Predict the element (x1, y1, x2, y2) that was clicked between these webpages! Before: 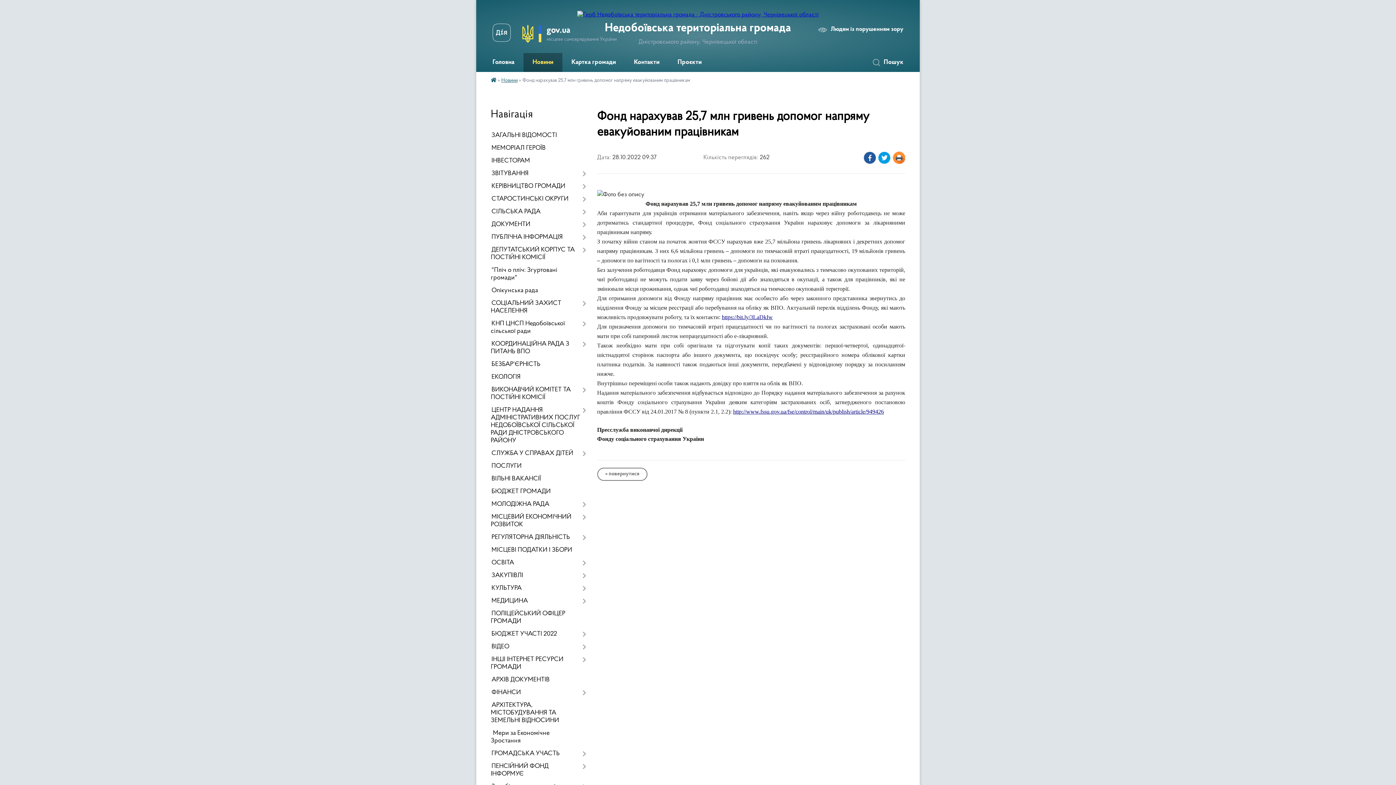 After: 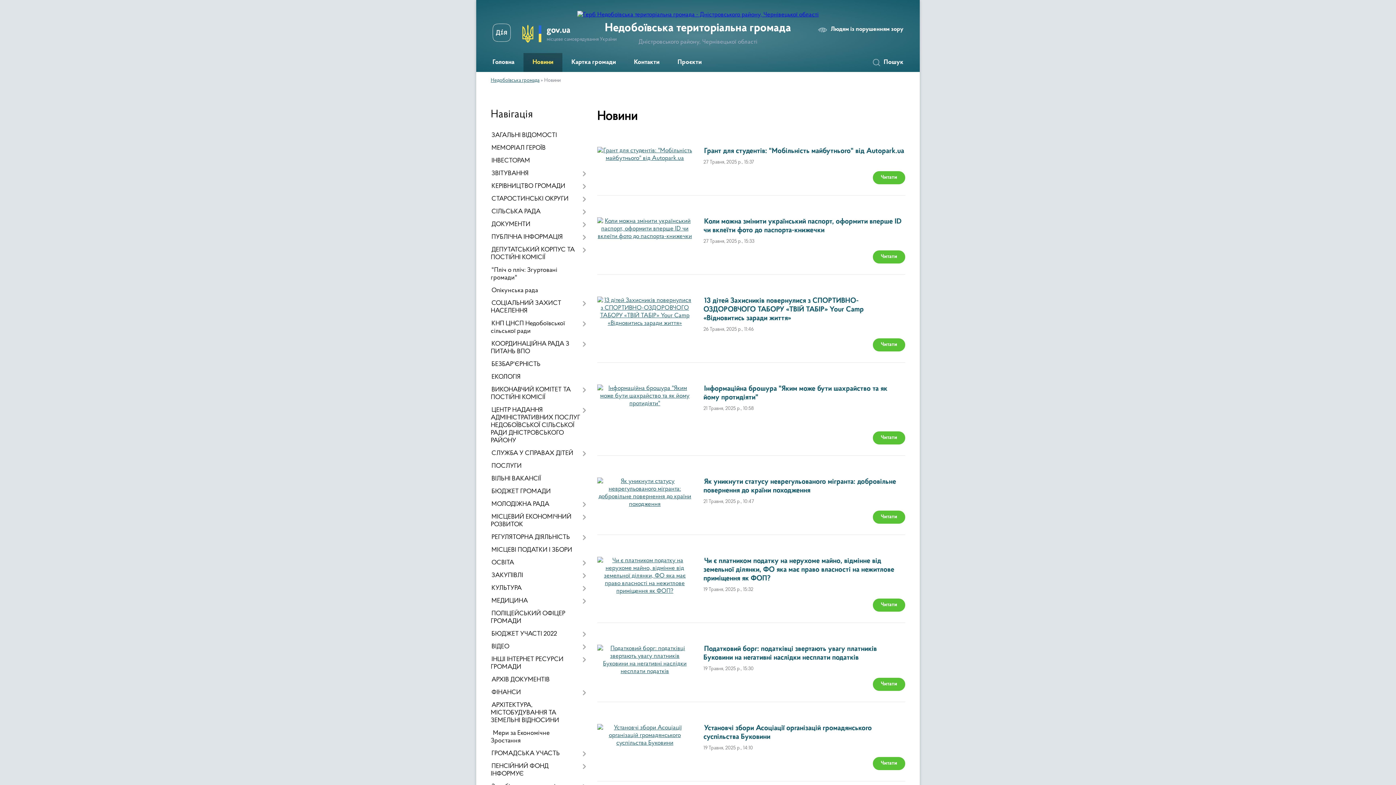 Action: bbox: (501, 78, 517, 83) label: Новини